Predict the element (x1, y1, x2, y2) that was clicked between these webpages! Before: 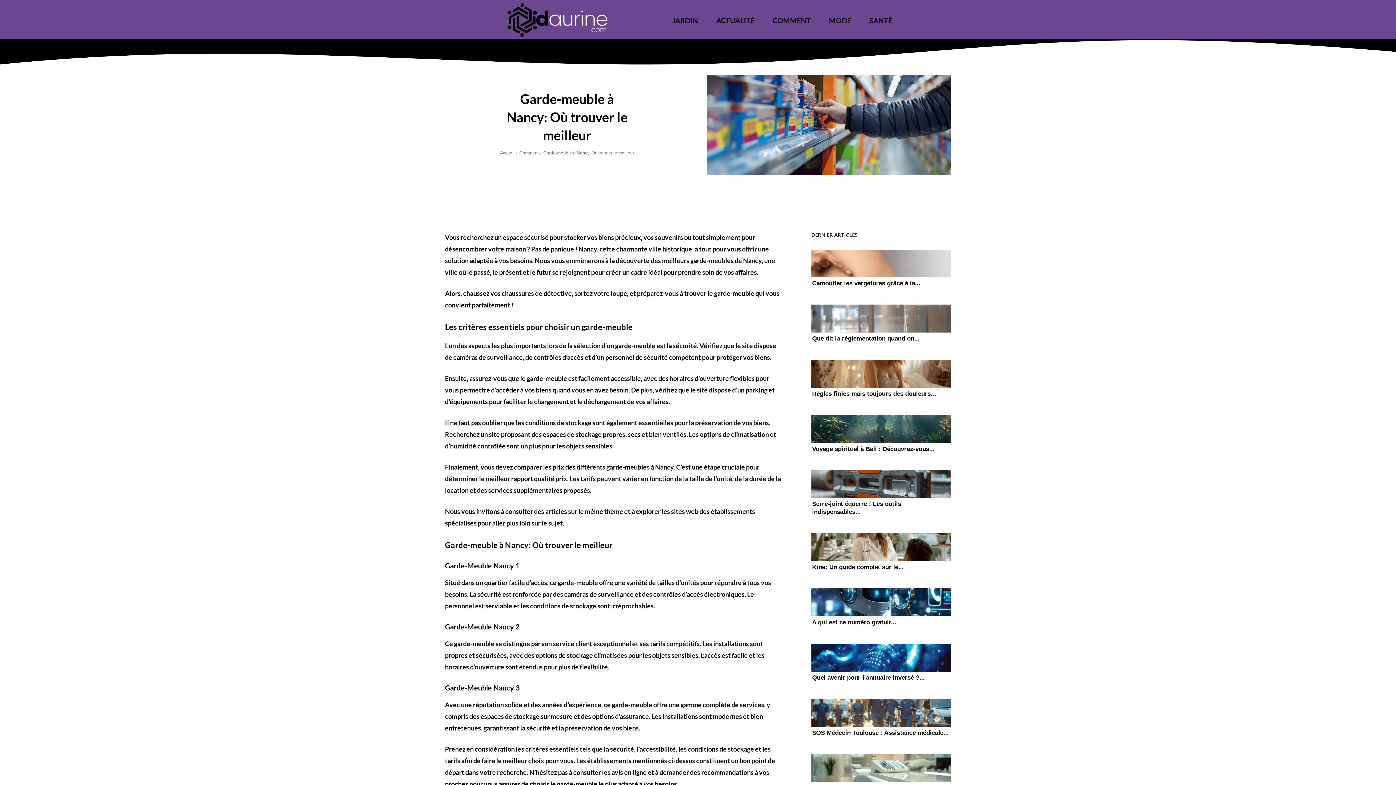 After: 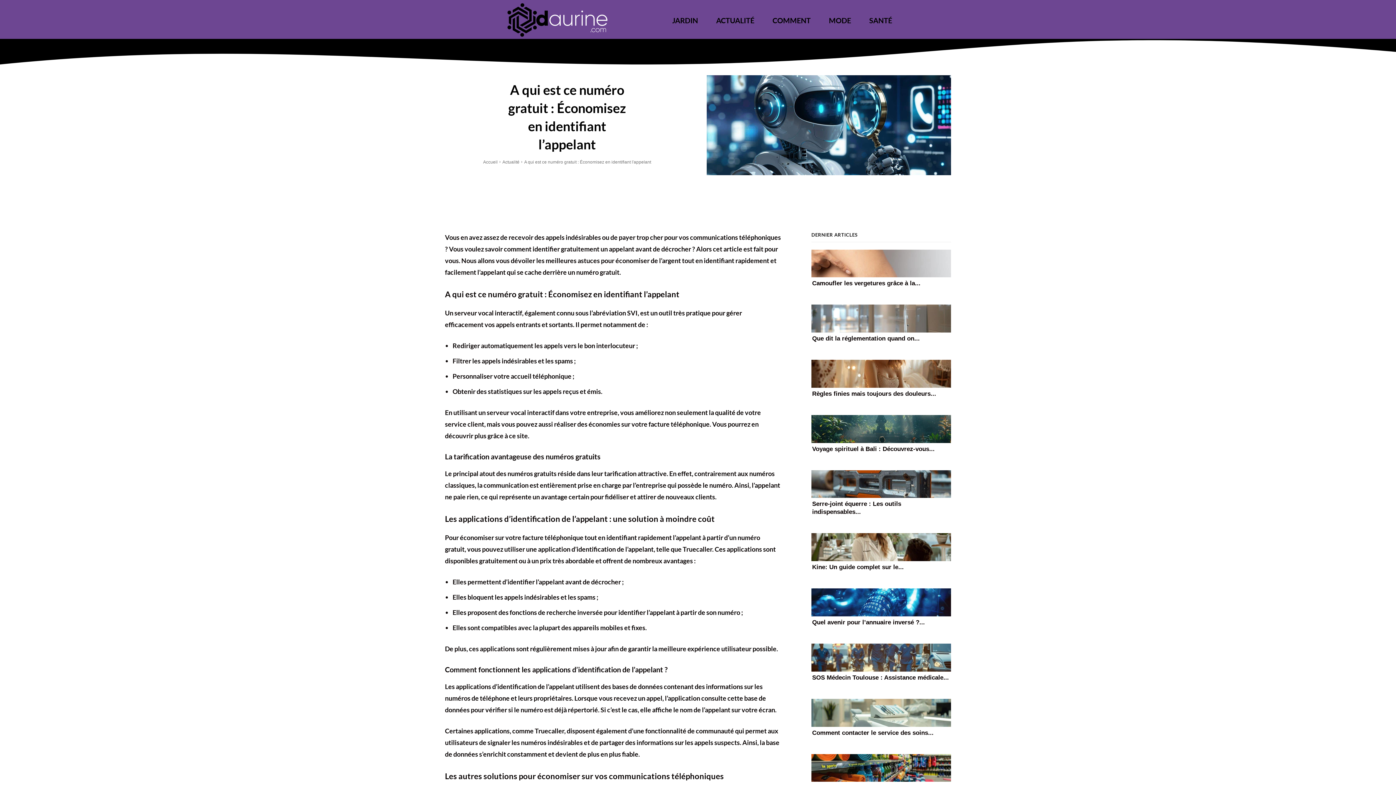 Action: bbox: (811, 588, 951, 616)